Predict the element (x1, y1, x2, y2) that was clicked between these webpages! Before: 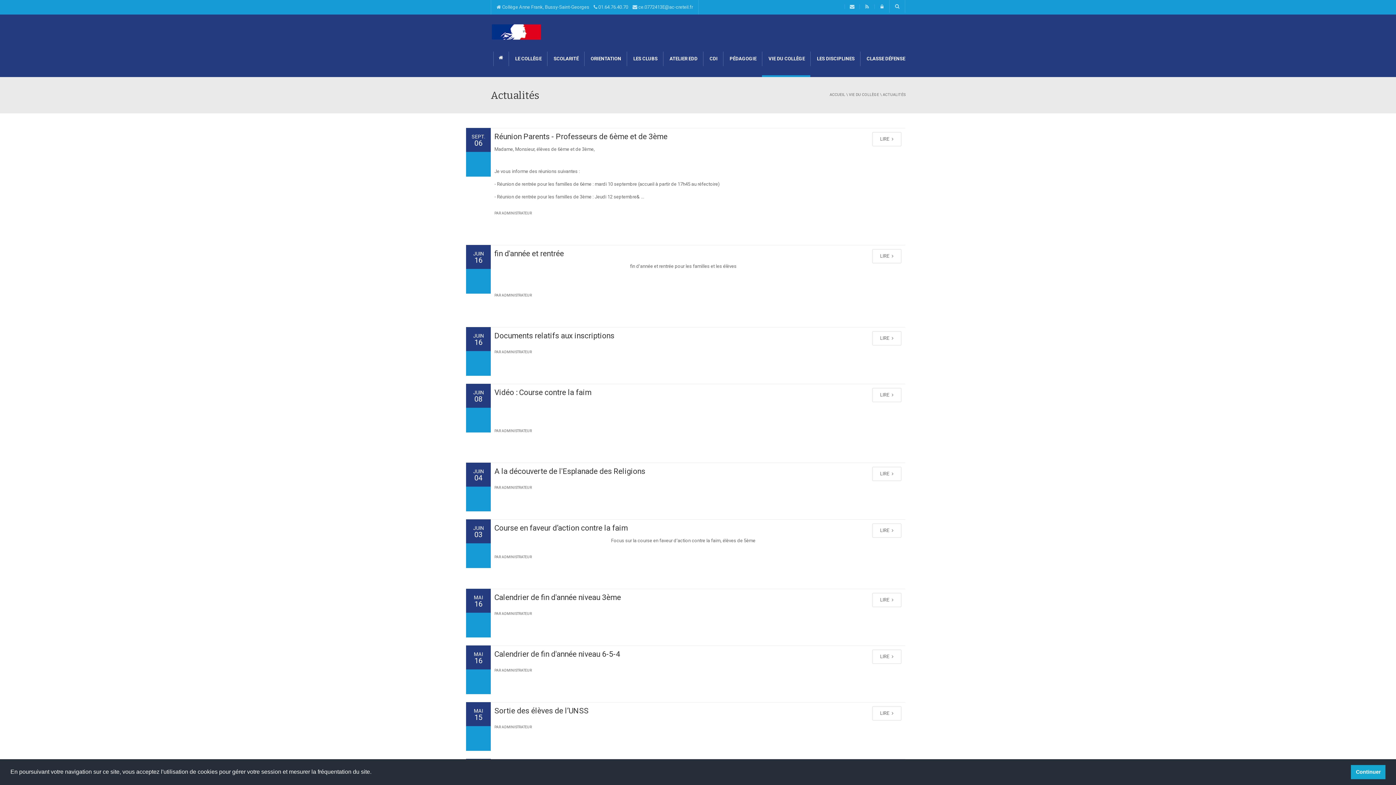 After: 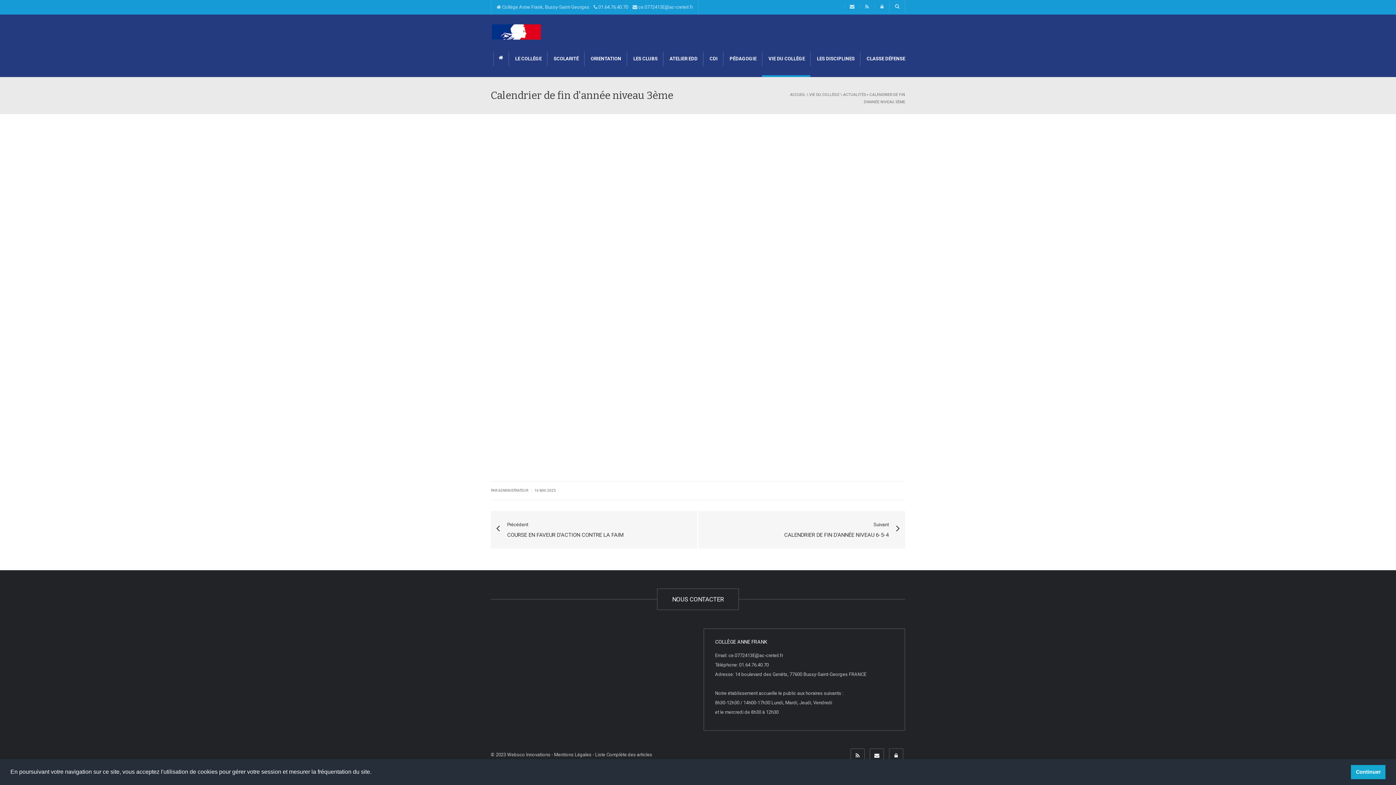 Action: label: Calendrier de fin d'année niveau 3ème bbox: (494, 593, 621, 602)